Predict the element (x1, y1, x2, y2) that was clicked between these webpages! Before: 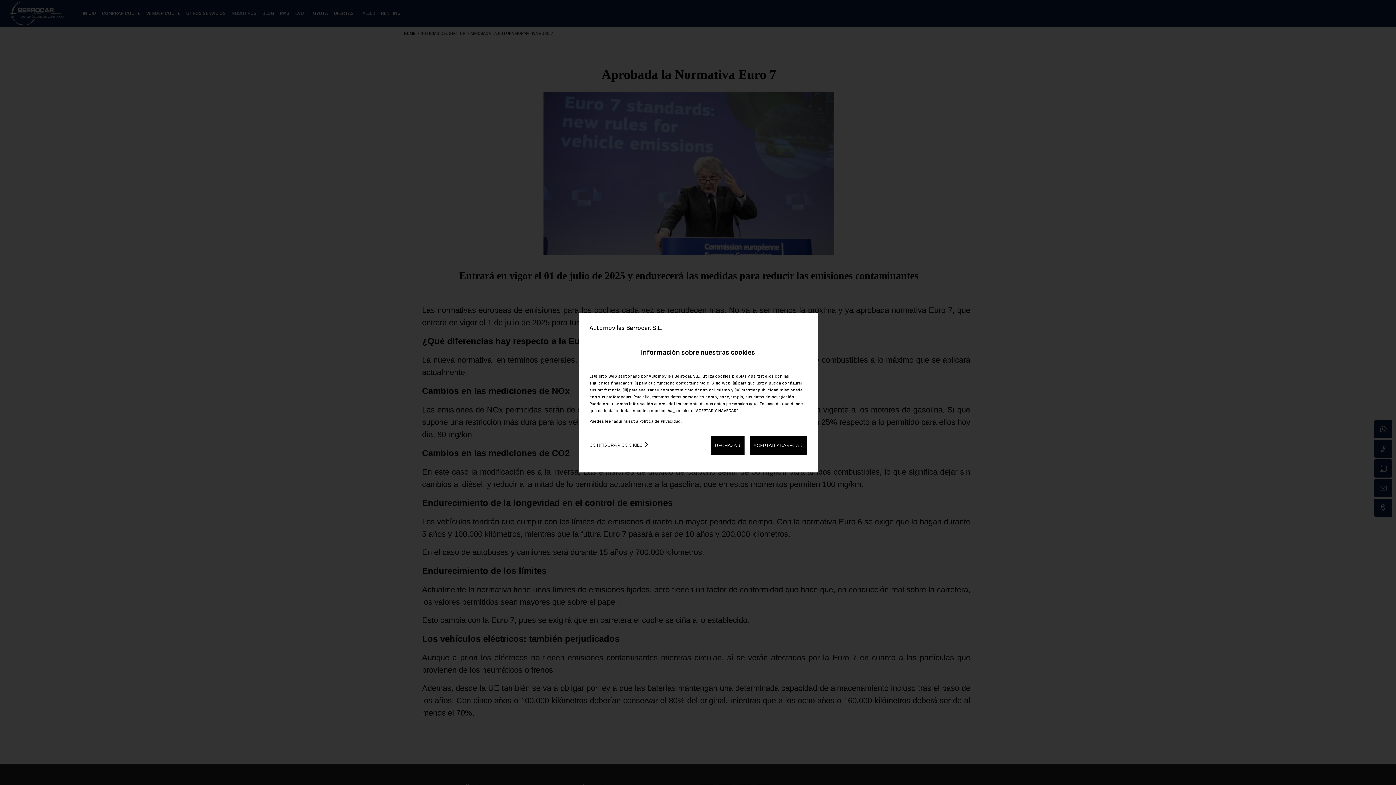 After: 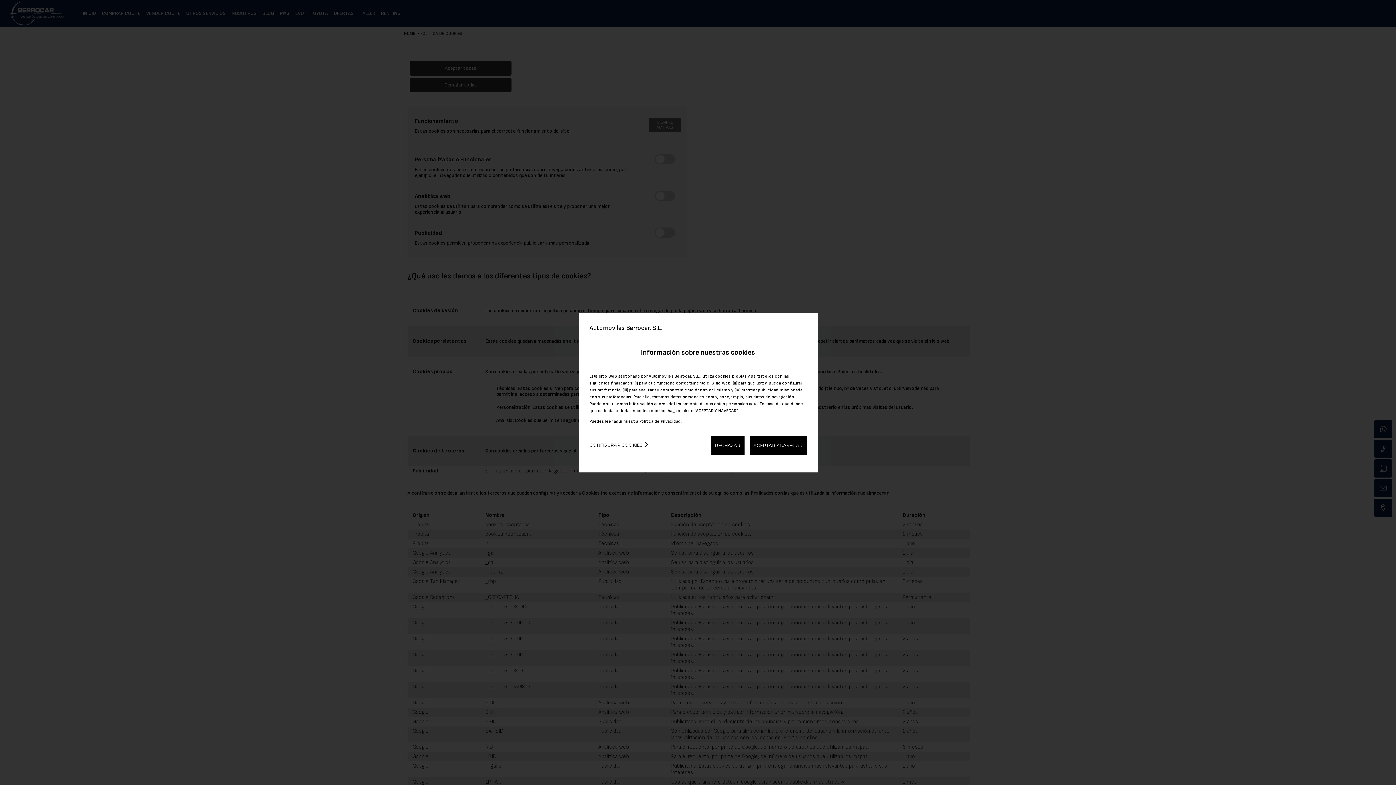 Action: bbox: (749, 401, 757, 406) label: aquí